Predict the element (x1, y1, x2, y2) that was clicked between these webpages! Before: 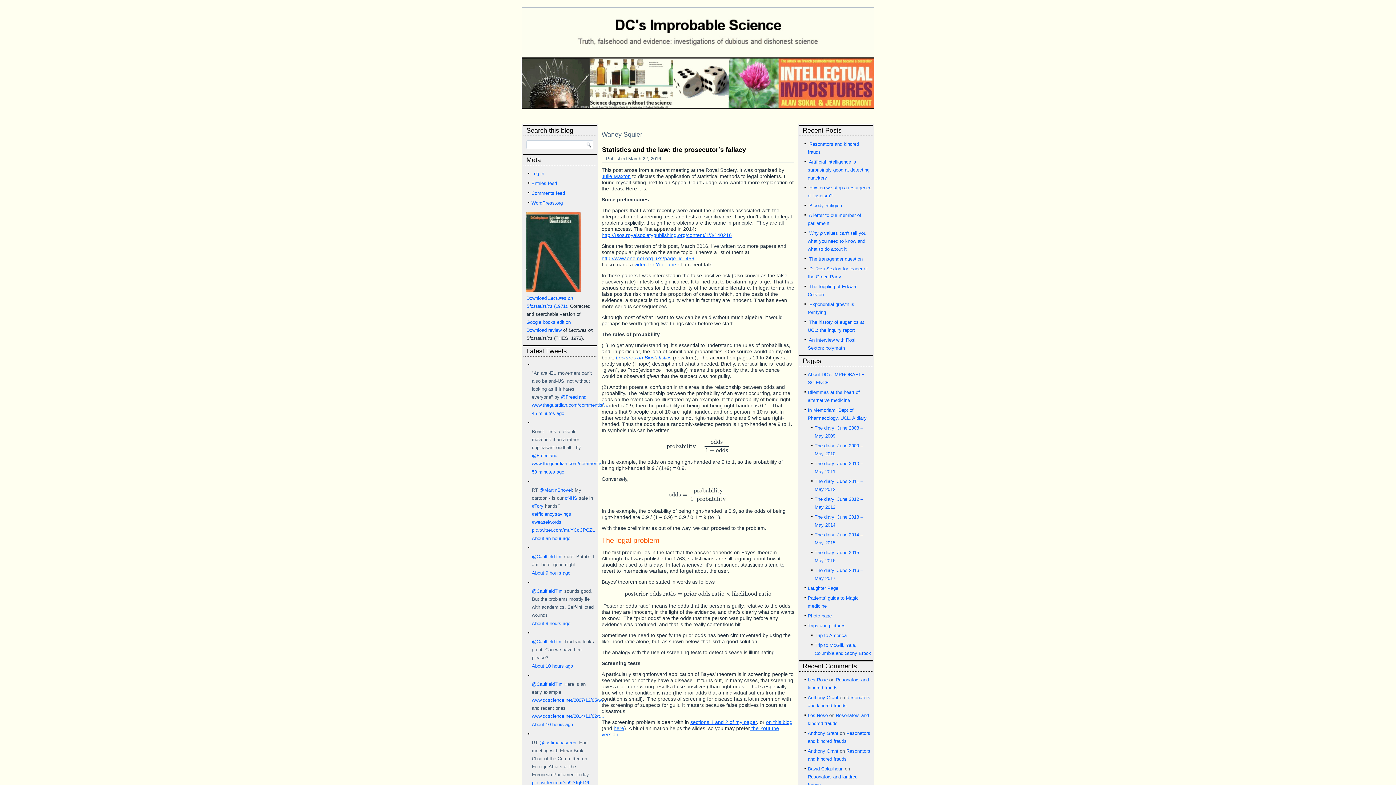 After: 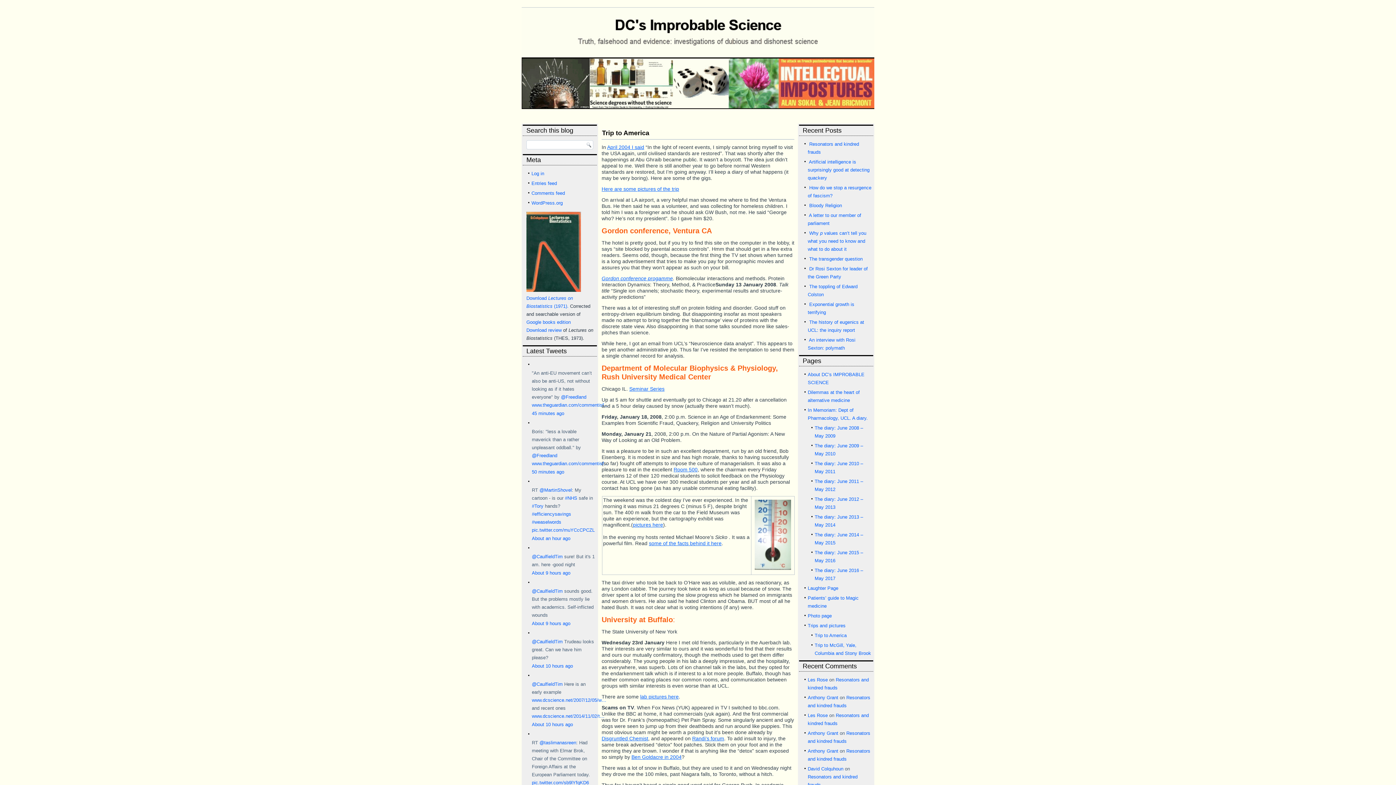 Action: label: Trip to America bbox: (814, 633, 846, 638)